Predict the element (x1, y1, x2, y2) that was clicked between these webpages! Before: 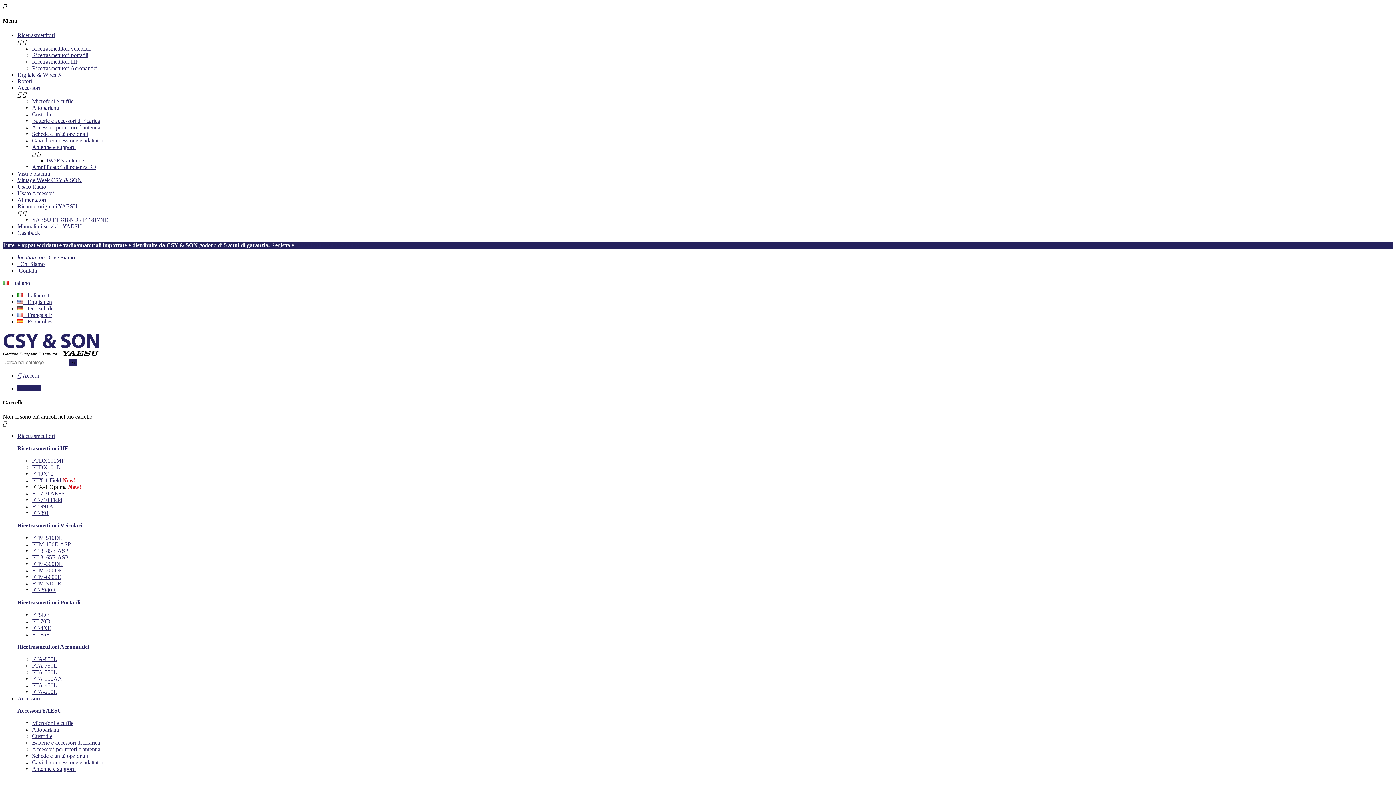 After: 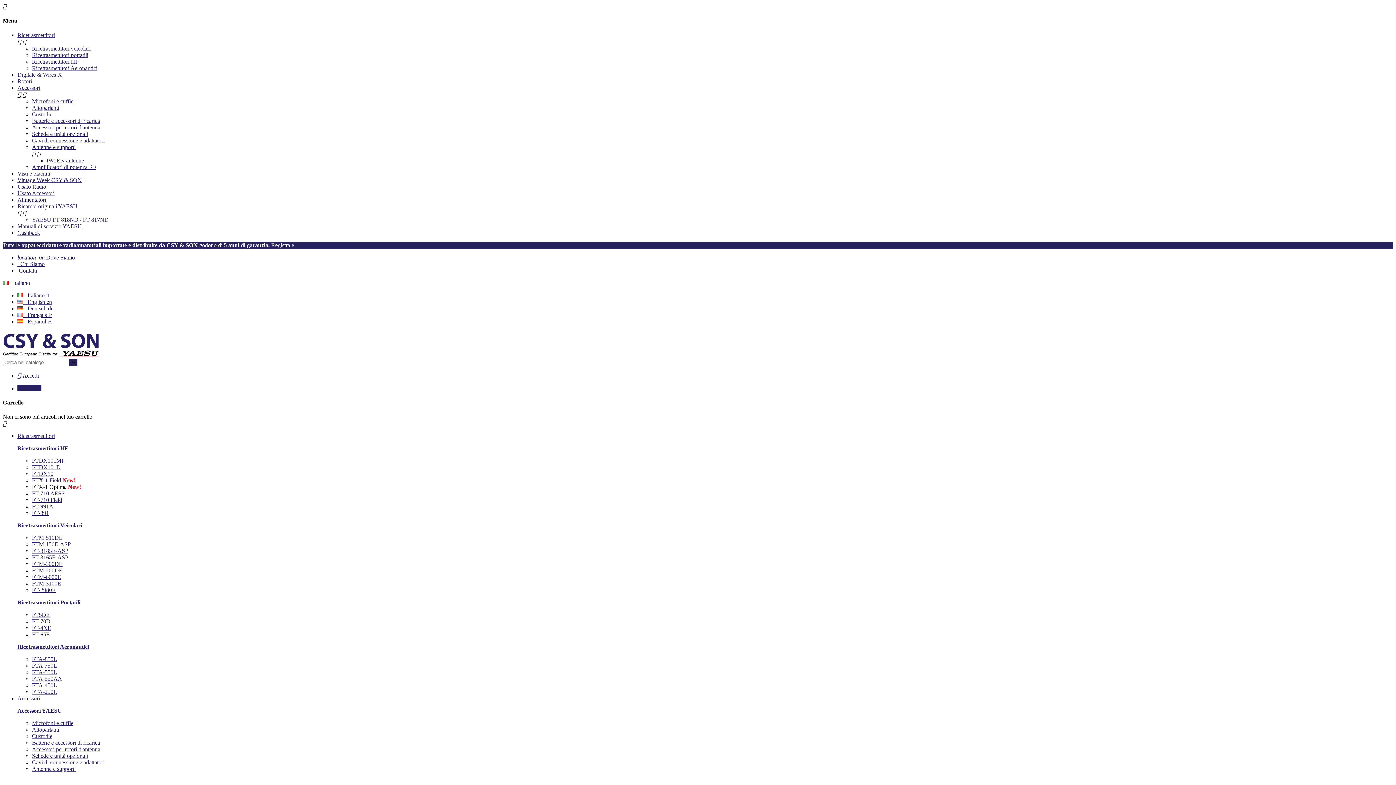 Action: label: FTA-450L bbox: (32, 682, 57, 688)